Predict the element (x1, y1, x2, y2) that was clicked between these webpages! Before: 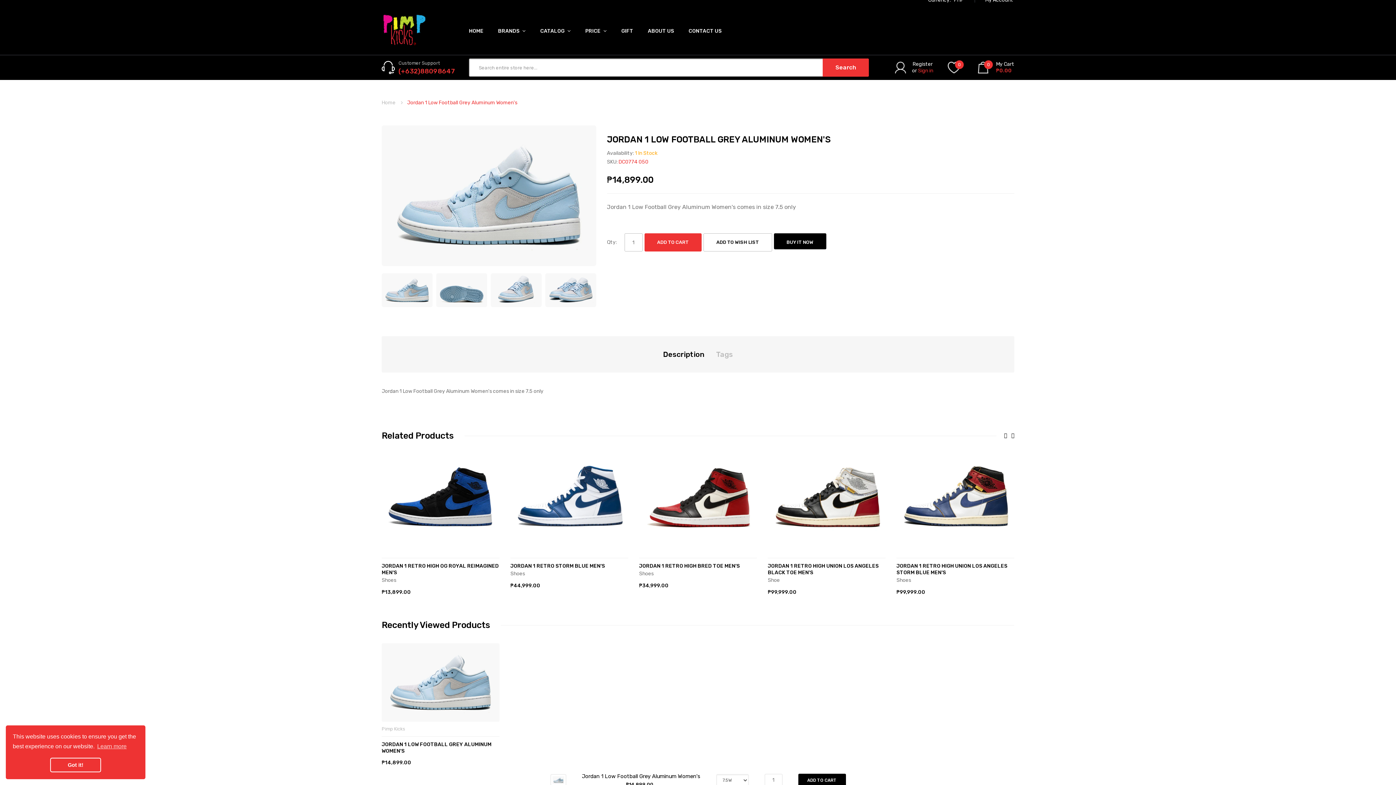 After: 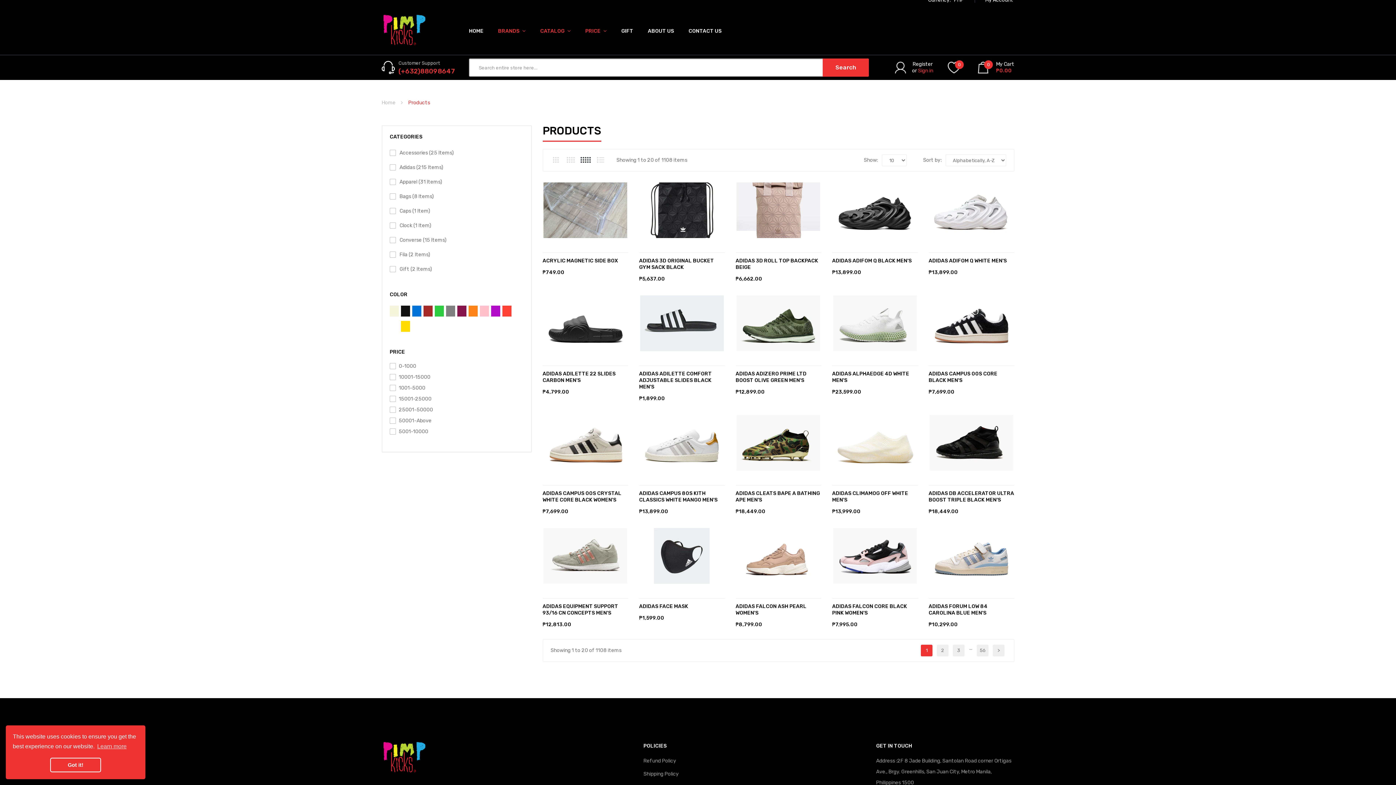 Action: bbox: (578, 24, 614, 37) label: PRICE 